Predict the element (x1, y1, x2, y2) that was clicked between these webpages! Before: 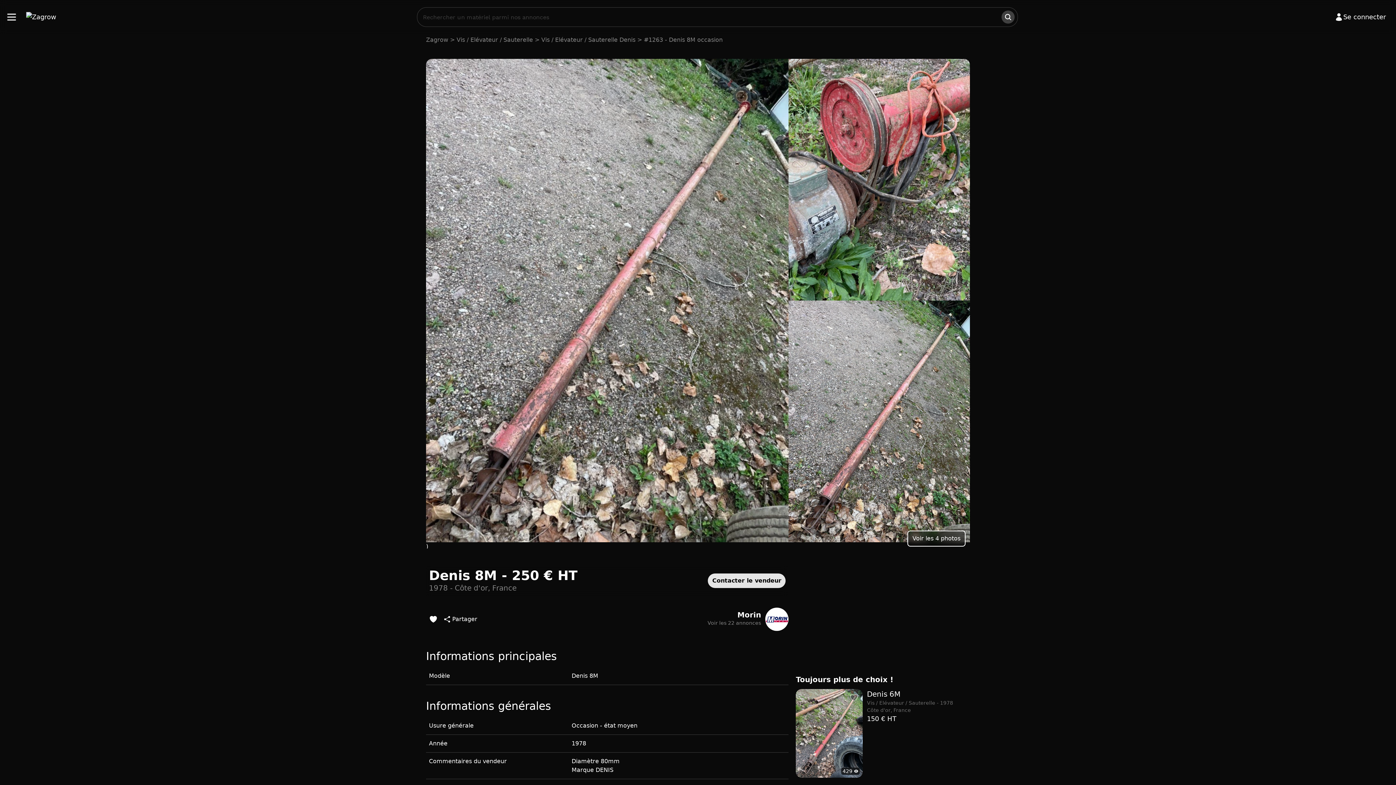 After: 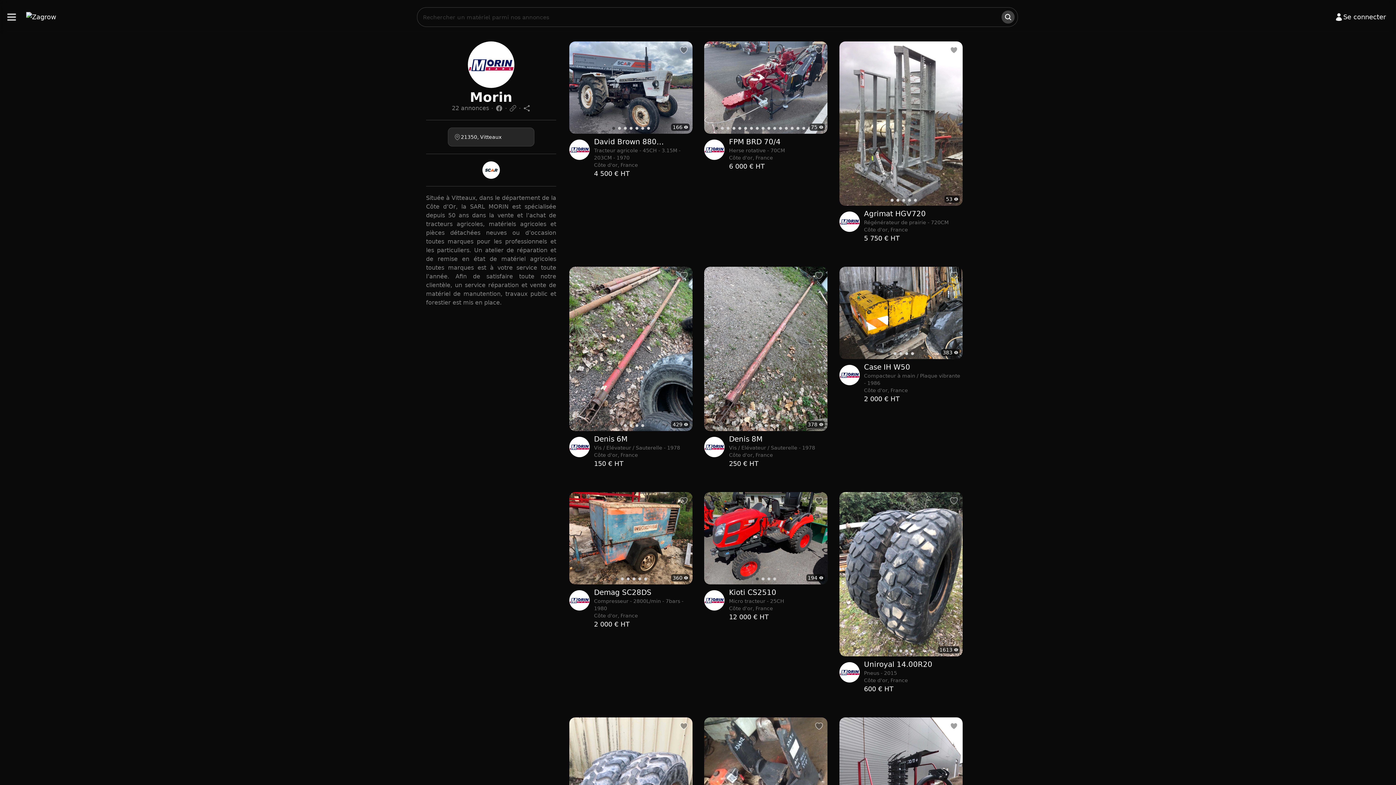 Action: bbox: (707, 607, 788, 631) label: Morin
Voir les 22 annonces